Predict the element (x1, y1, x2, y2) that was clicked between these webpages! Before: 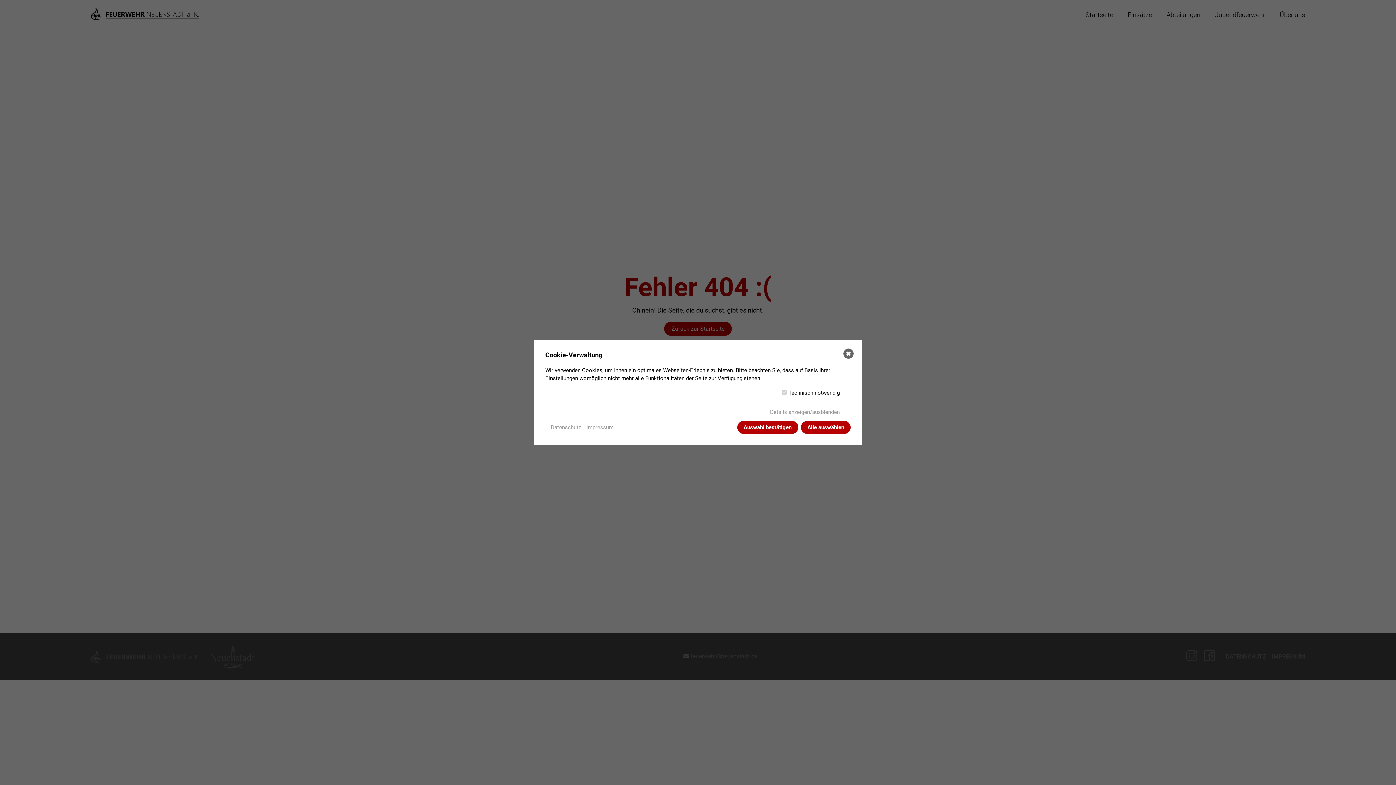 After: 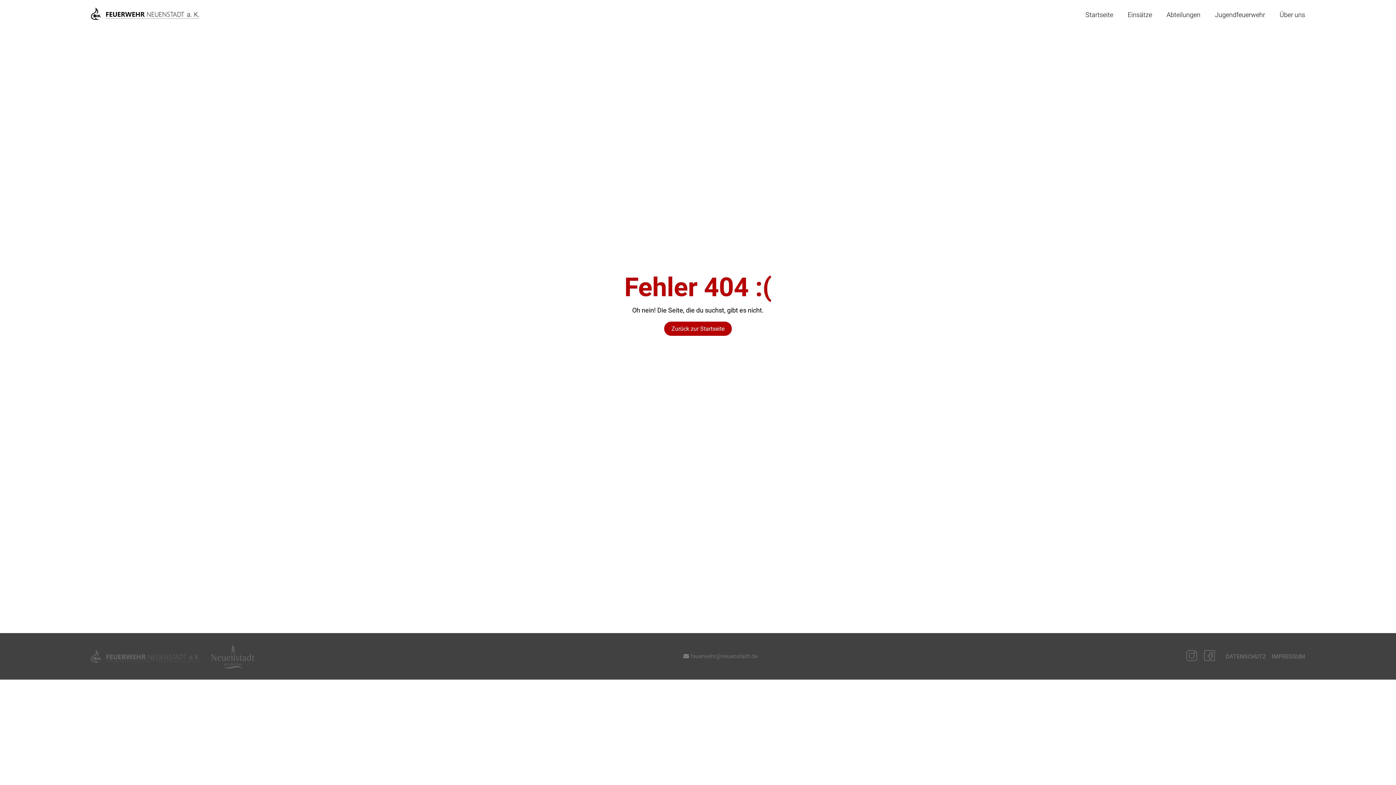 Action: label: Auswahl bestätigen bbox: (737, 421, 798, 434)